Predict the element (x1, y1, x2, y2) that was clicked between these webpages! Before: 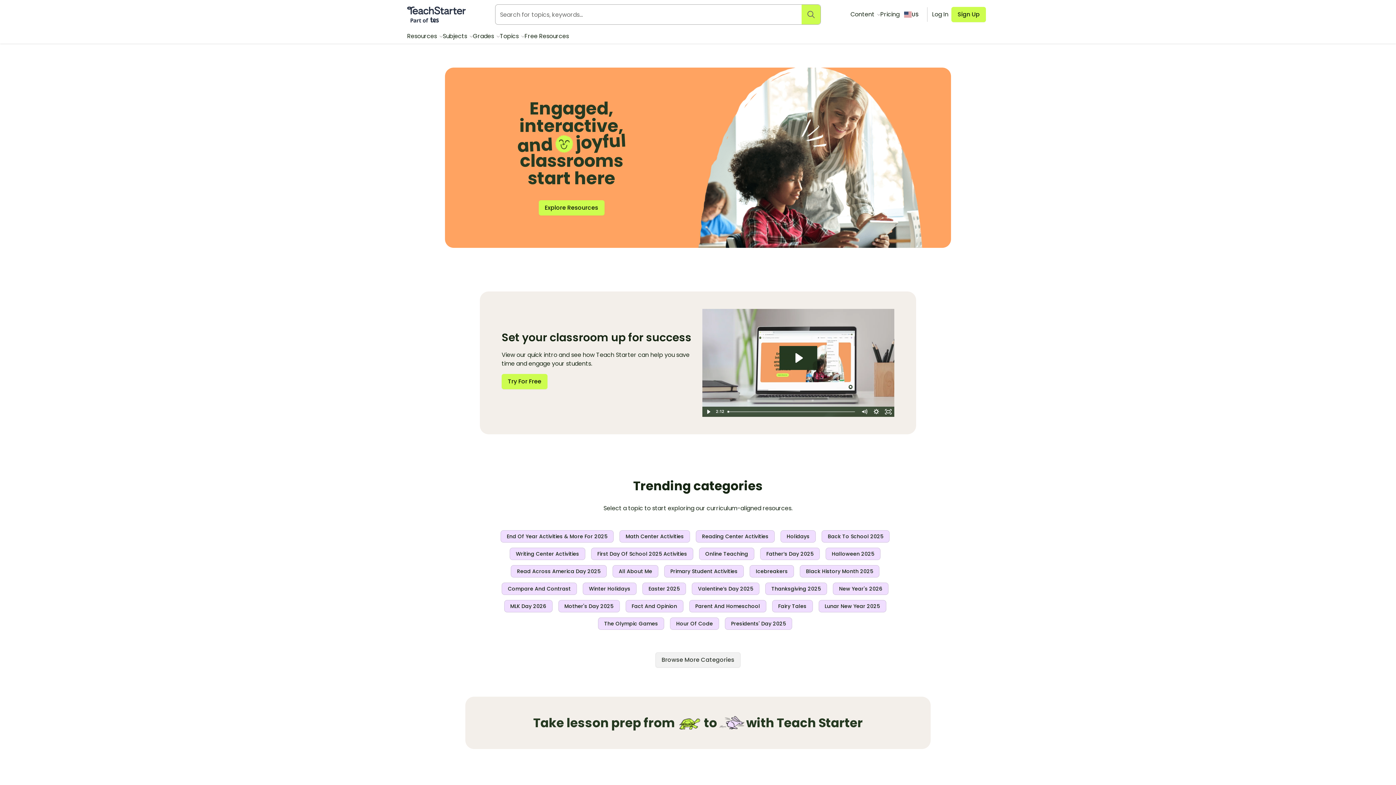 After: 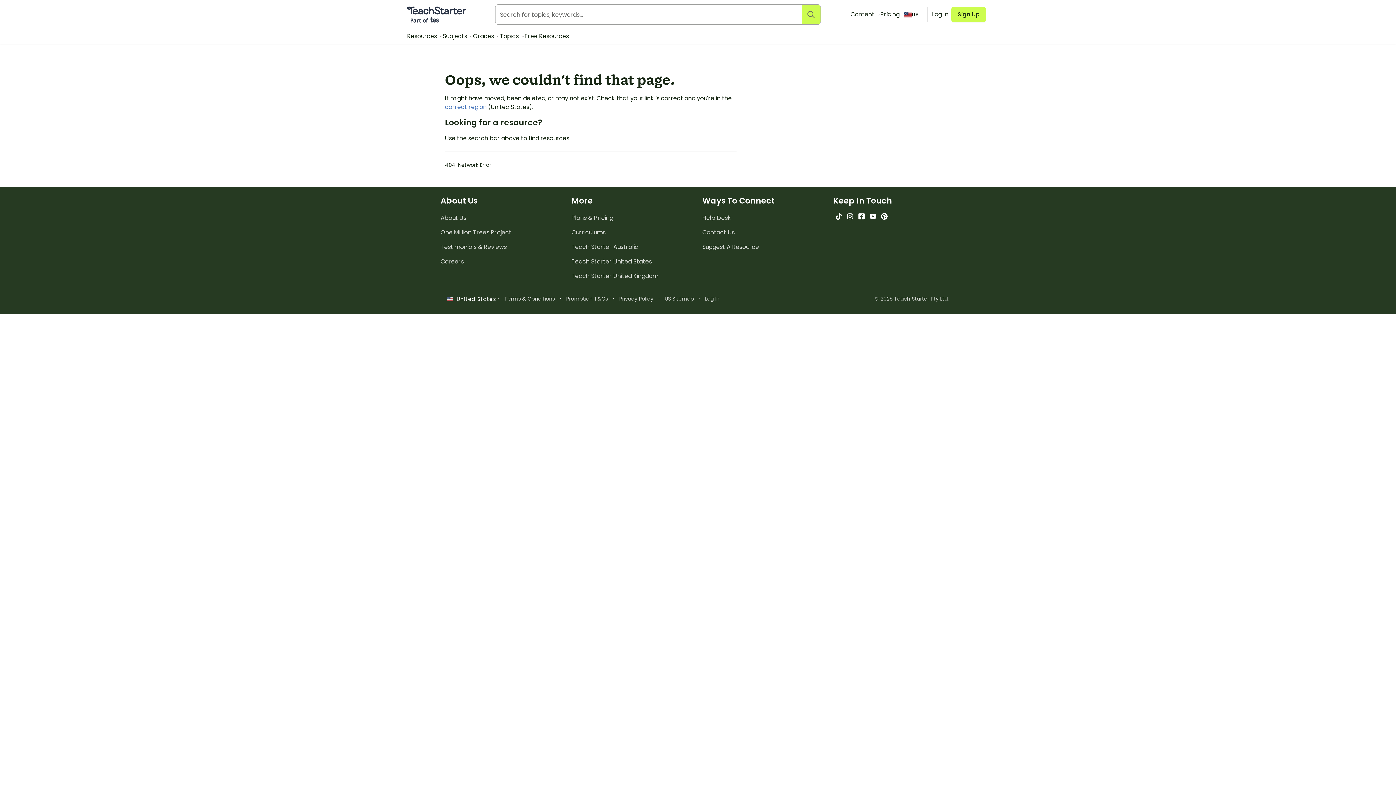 Action: bbox: (598, 617, 664, 630) label: The Olympic Games